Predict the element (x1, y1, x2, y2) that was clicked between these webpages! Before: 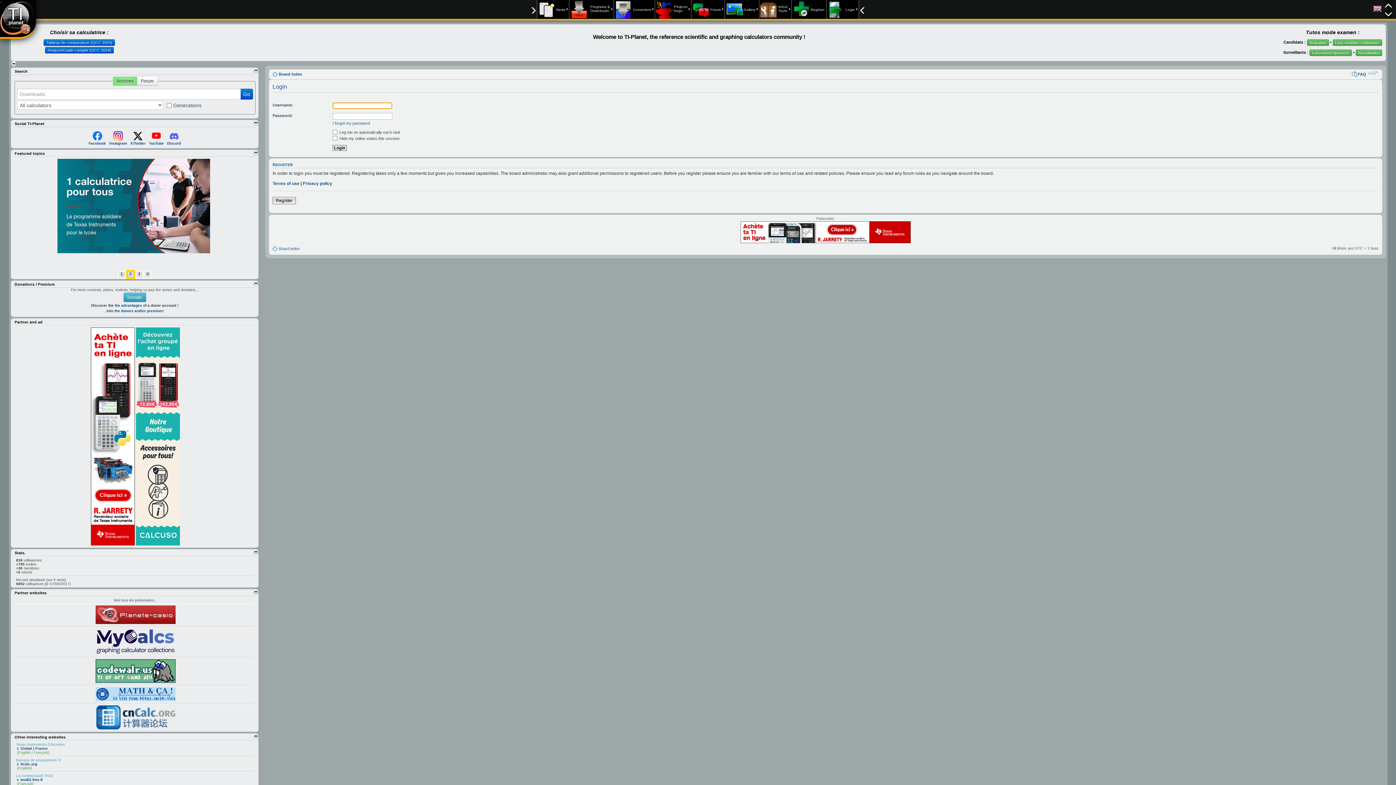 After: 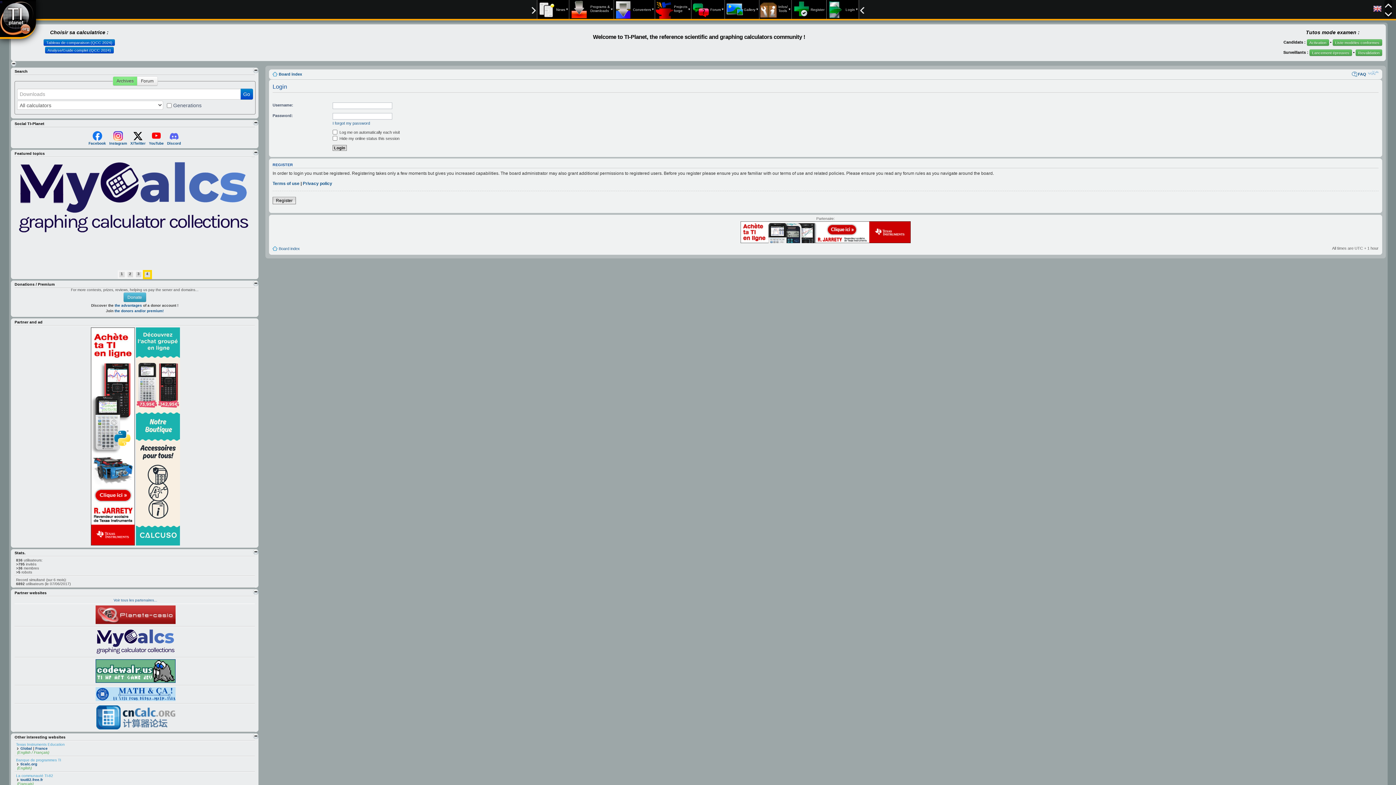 Action: bbox: (90, 542, 134, 546)